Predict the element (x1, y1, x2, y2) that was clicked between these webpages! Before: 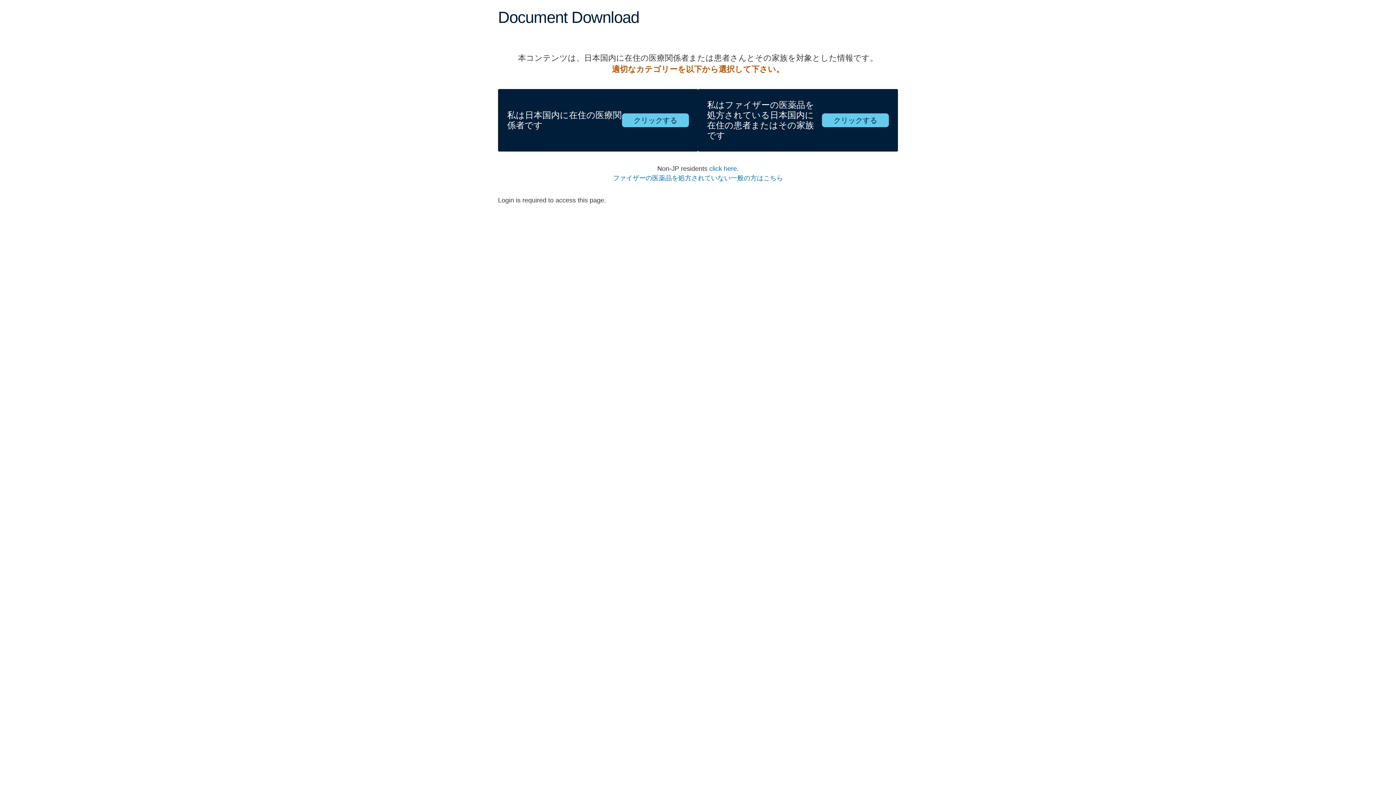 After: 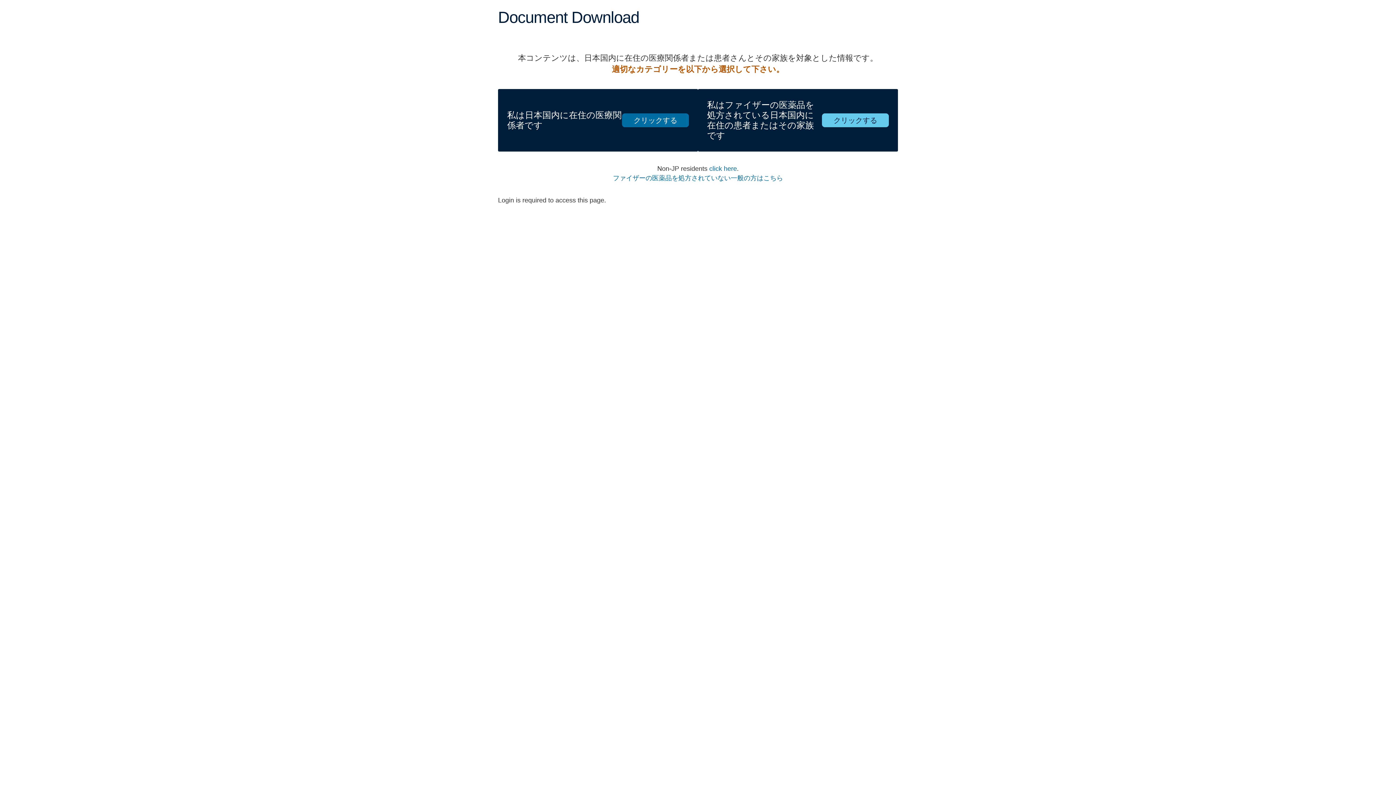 Action: label: クリックする bbox: (622, 113, 689, 127)